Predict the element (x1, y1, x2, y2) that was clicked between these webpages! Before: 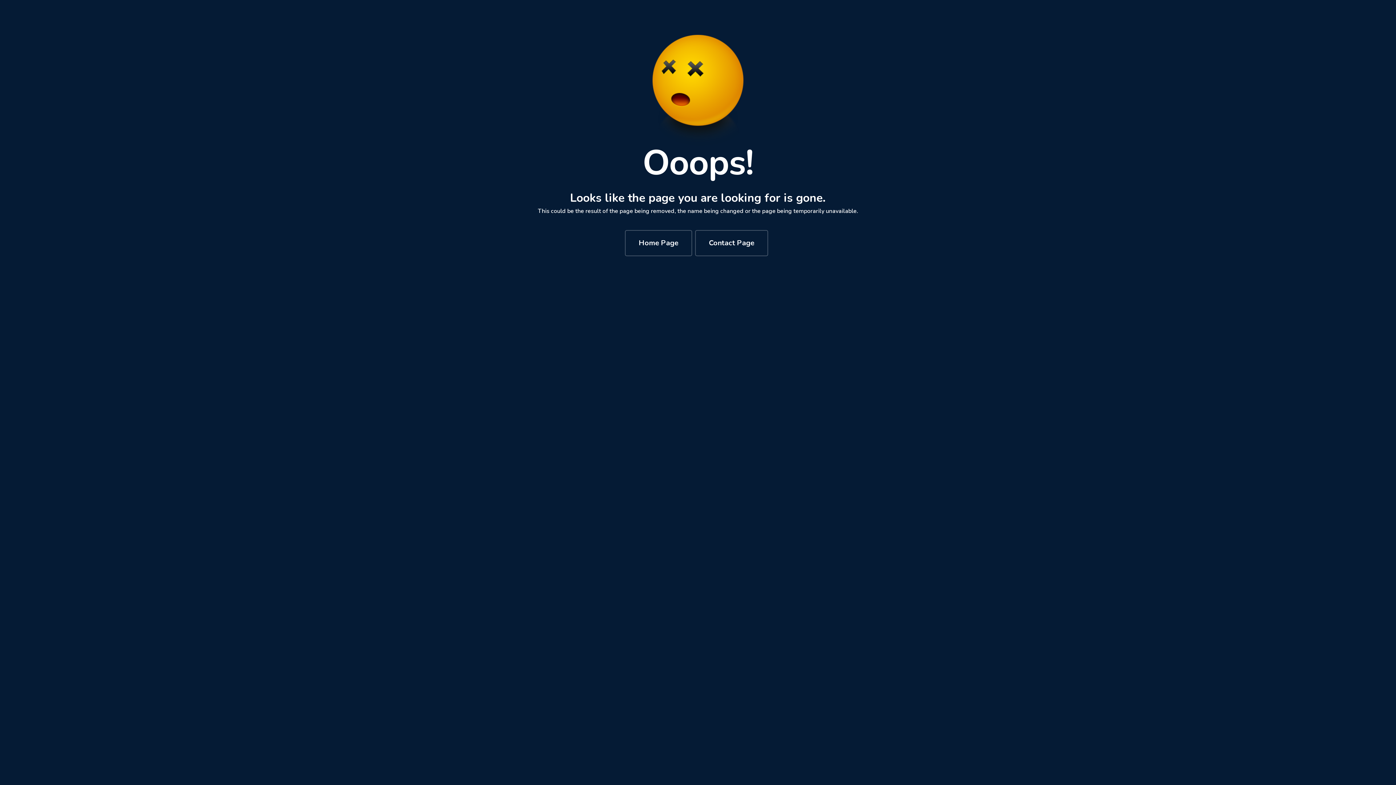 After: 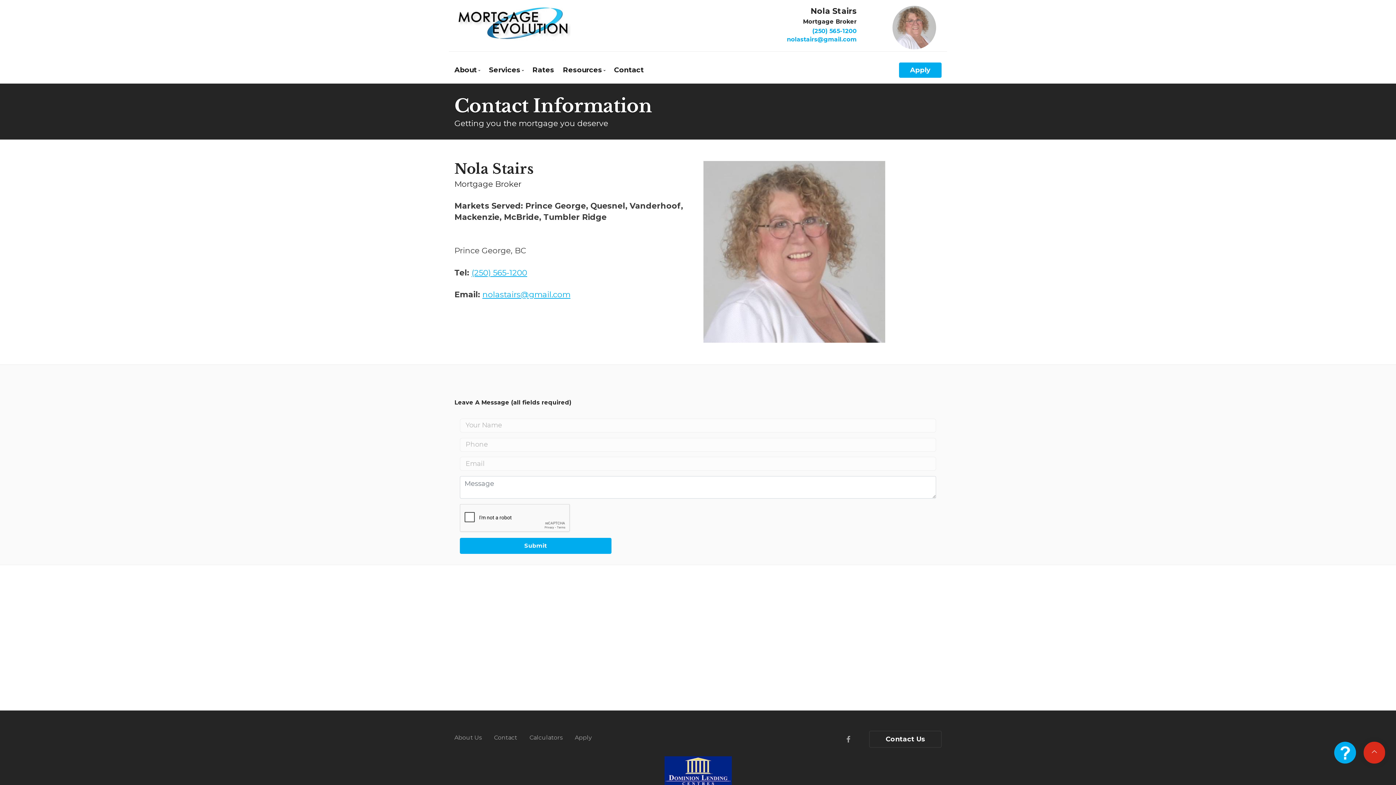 Action: bbox: (695, 230, 768, 256) label: Contact Page